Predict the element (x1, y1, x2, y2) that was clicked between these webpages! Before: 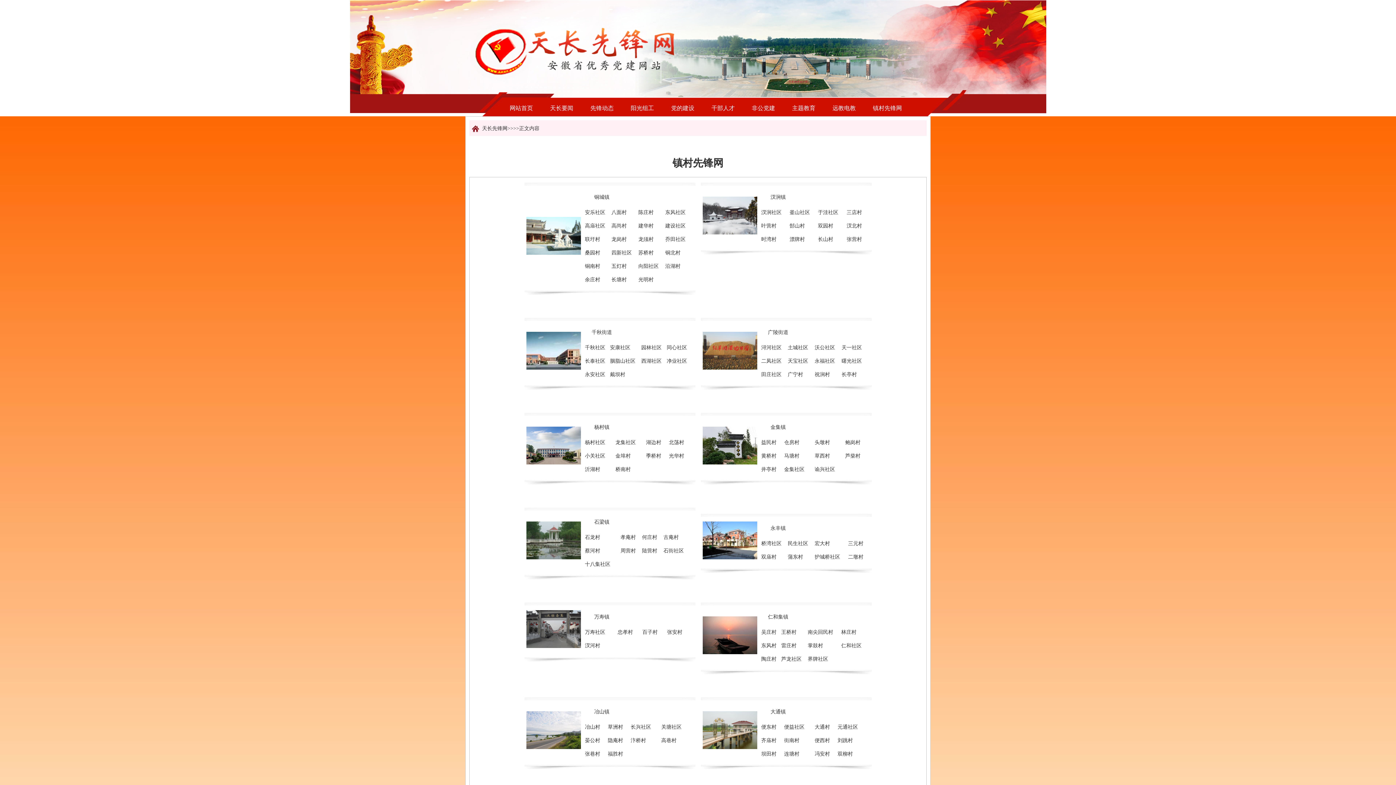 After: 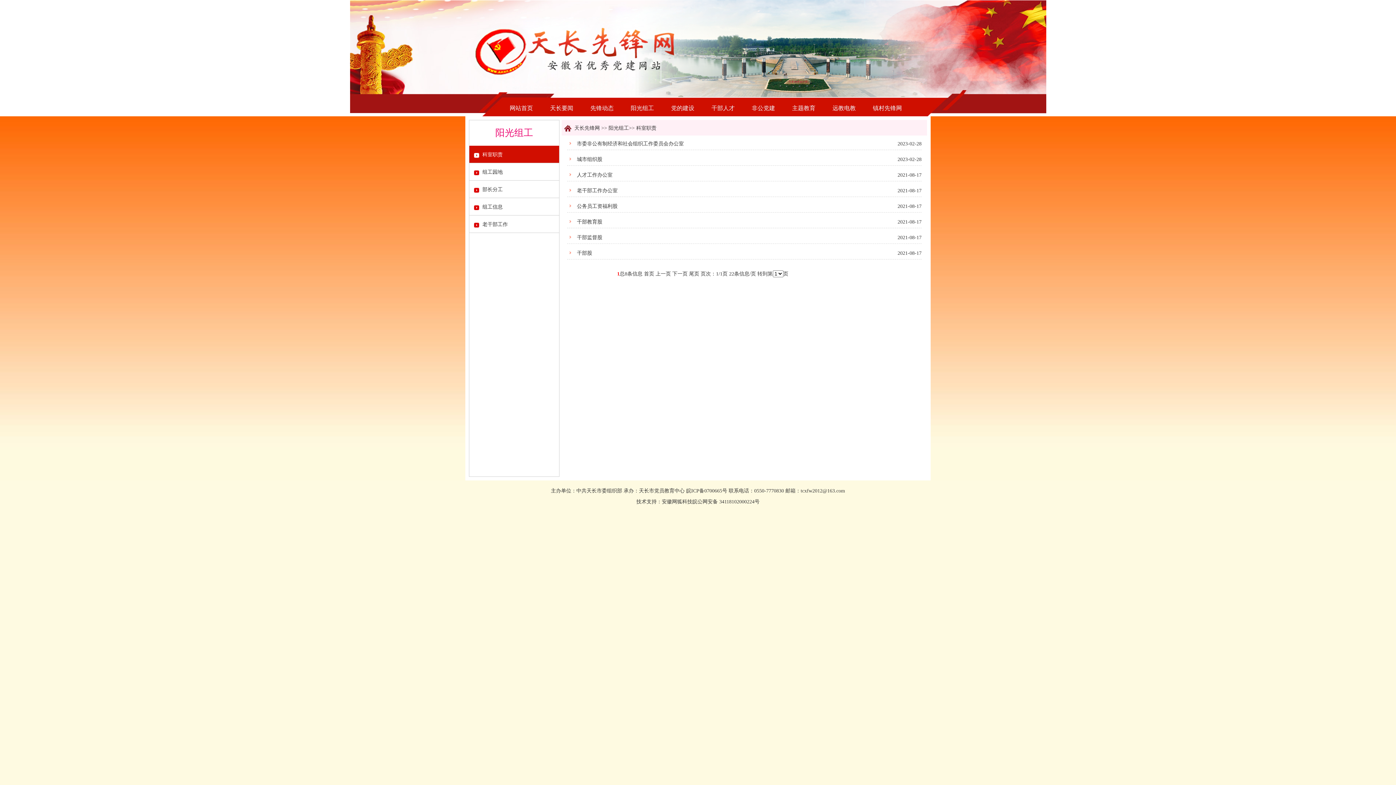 Action: bbox: (630, 105, 654, 111) label: 阳光组工